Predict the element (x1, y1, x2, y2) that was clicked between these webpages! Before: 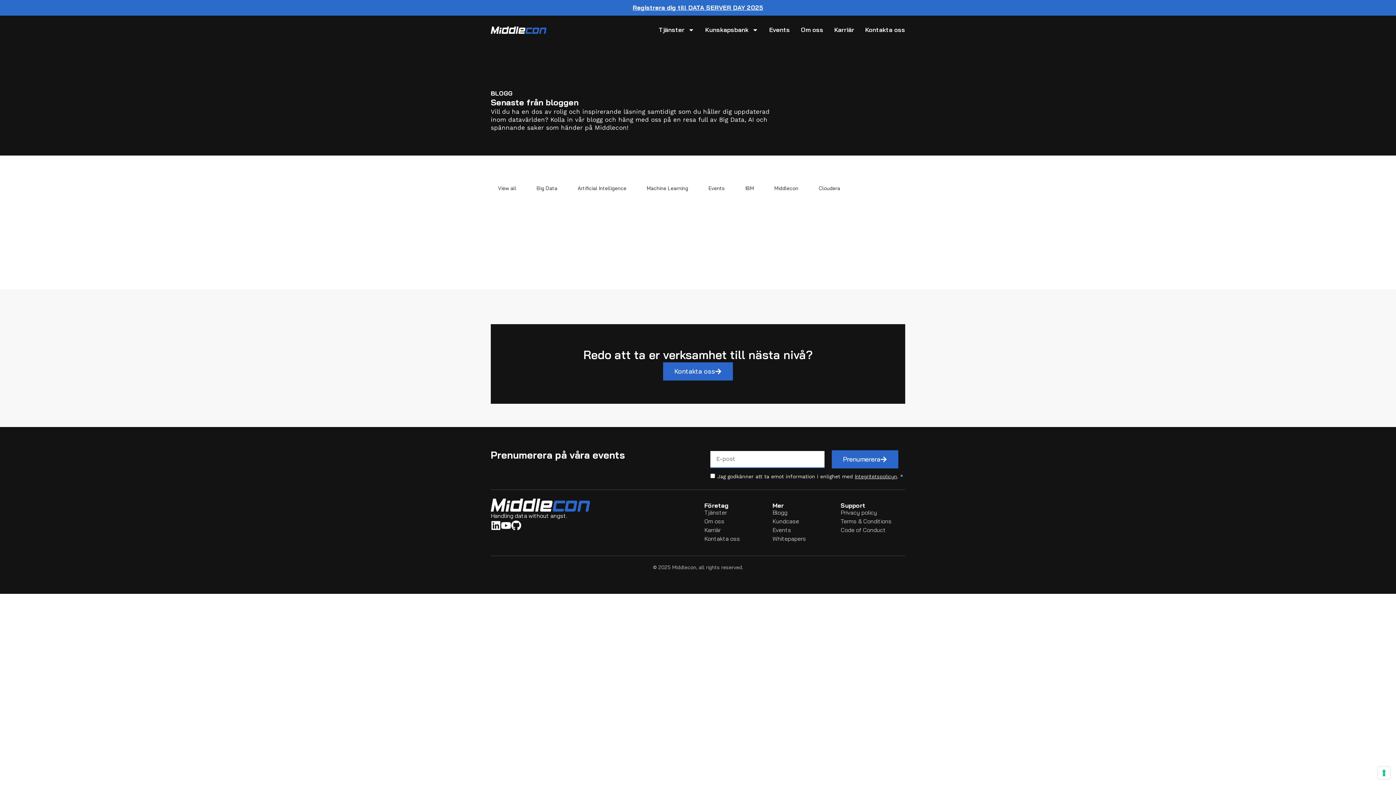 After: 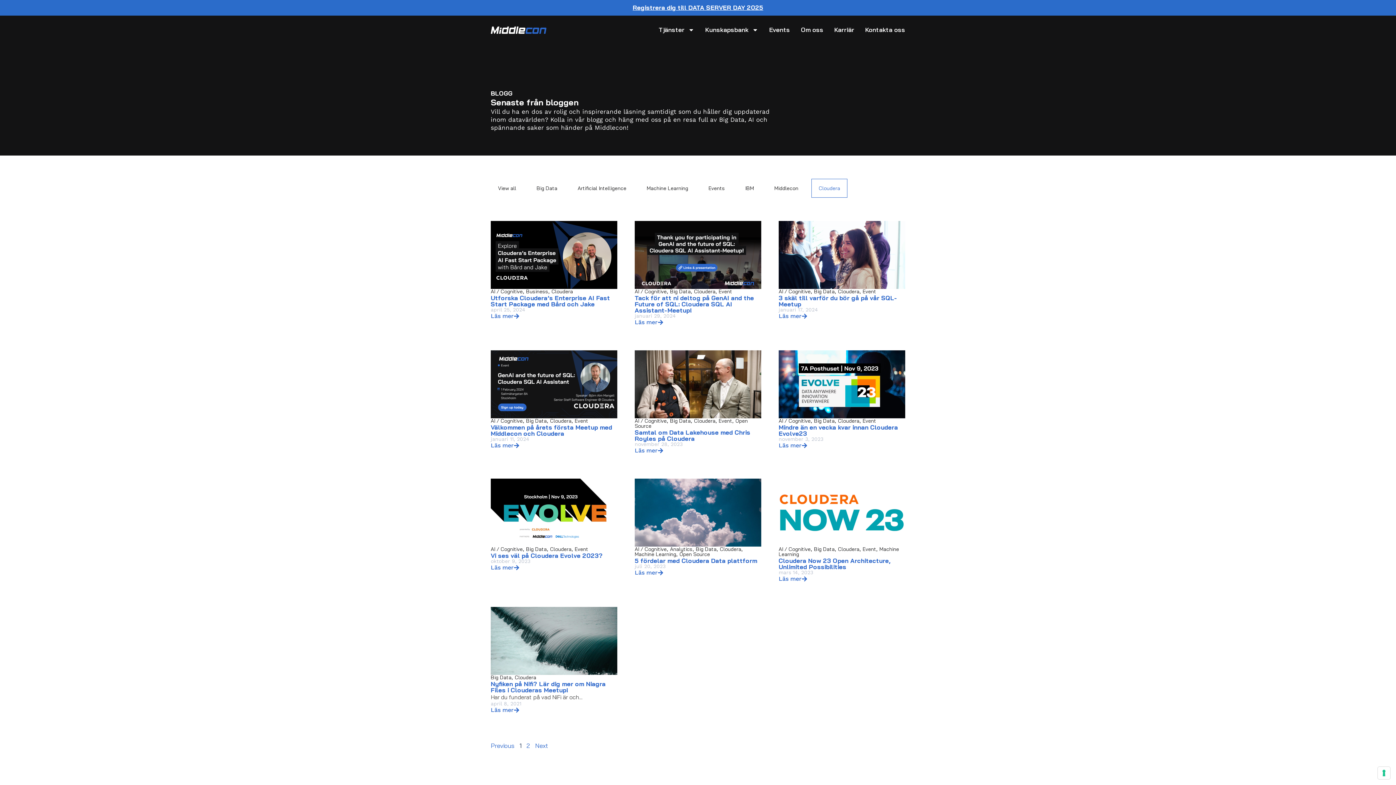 Action: bbox: (811, 178, 847, 197) label: Cloudera